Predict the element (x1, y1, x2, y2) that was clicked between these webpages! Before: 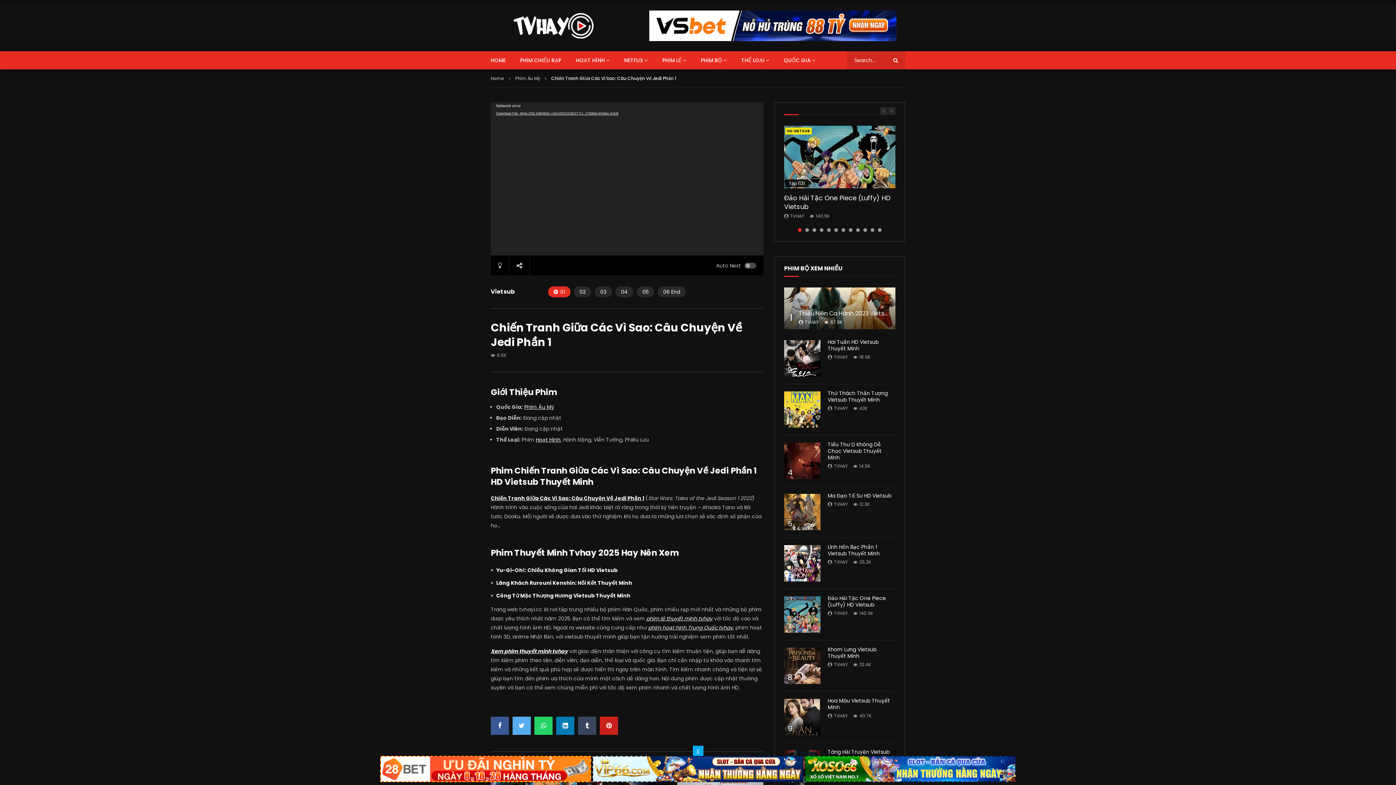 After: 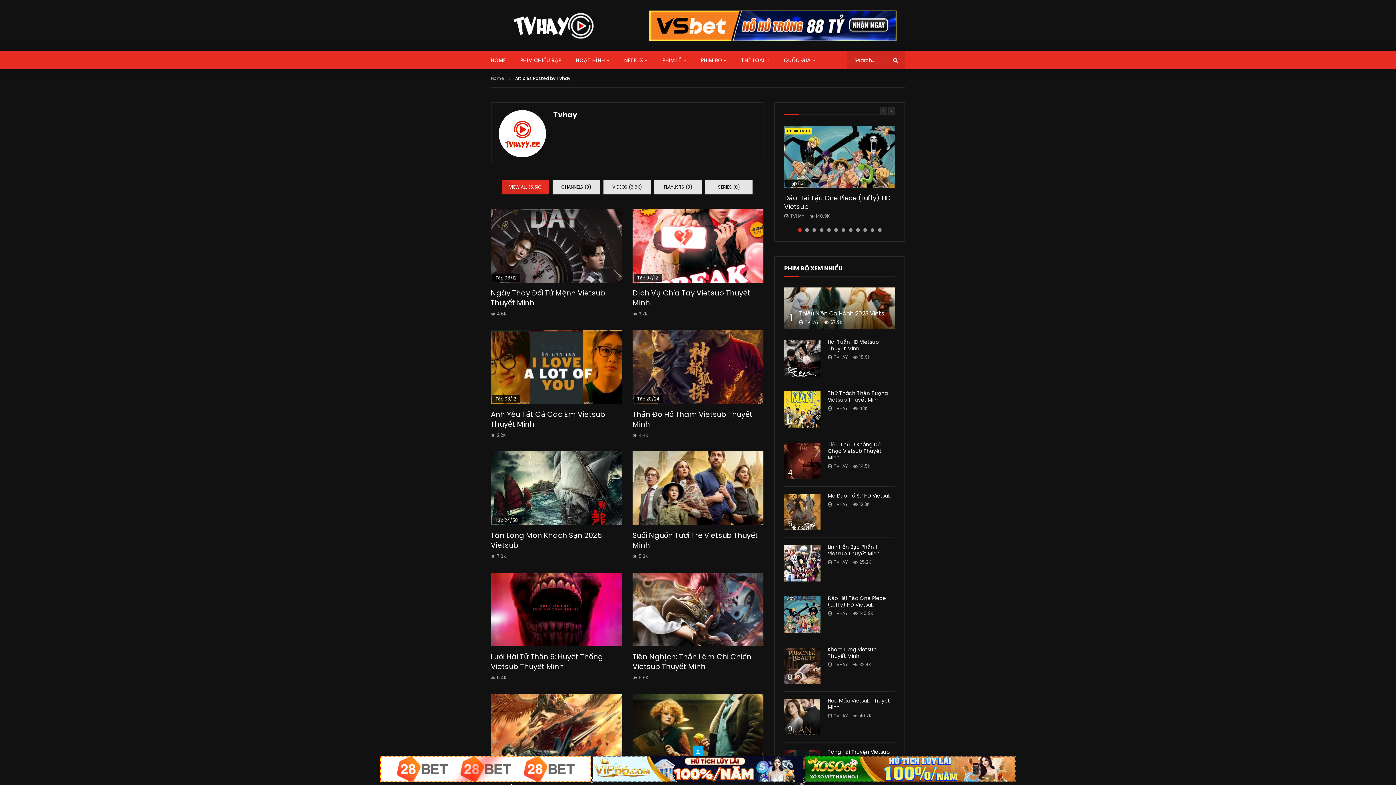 Action: label: TVHAY bbox: (834, 354, 848, 360)